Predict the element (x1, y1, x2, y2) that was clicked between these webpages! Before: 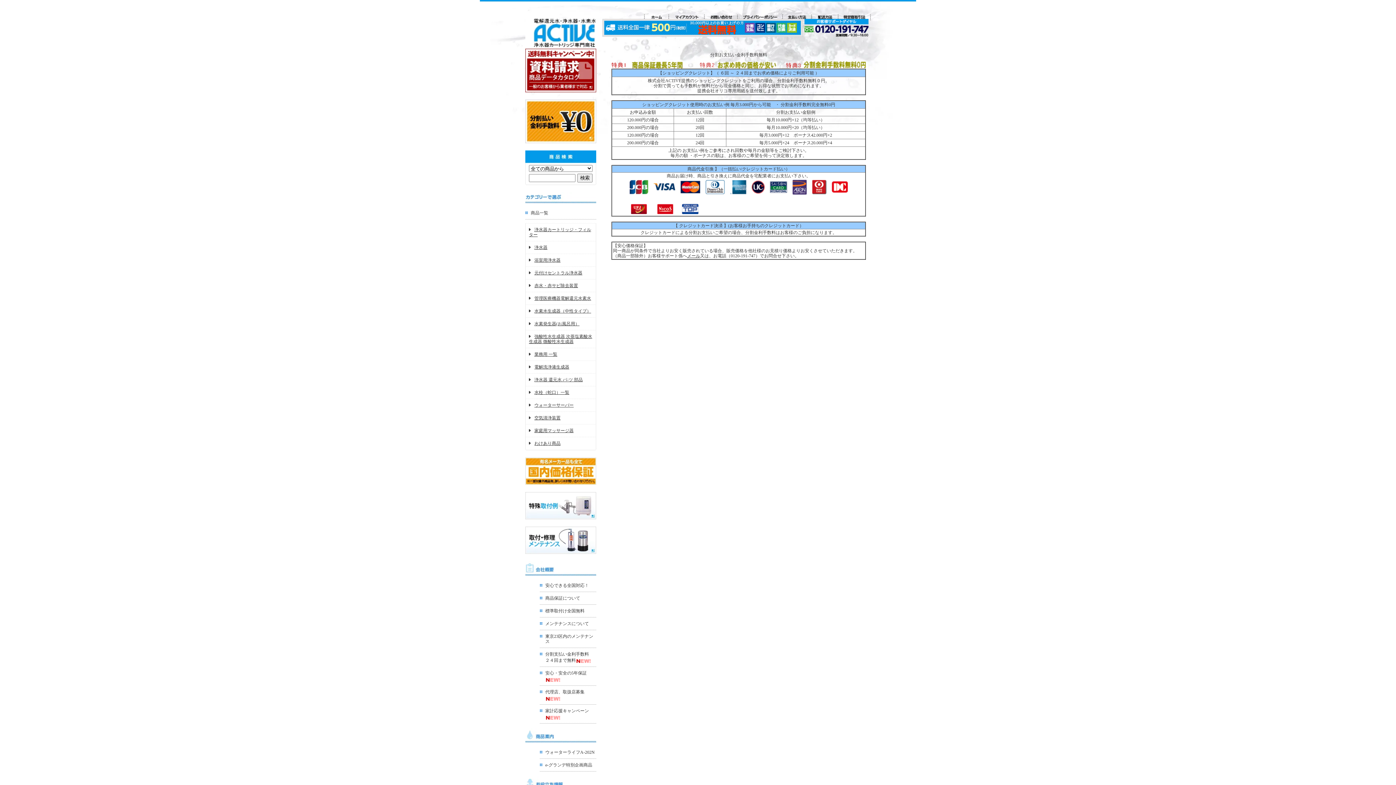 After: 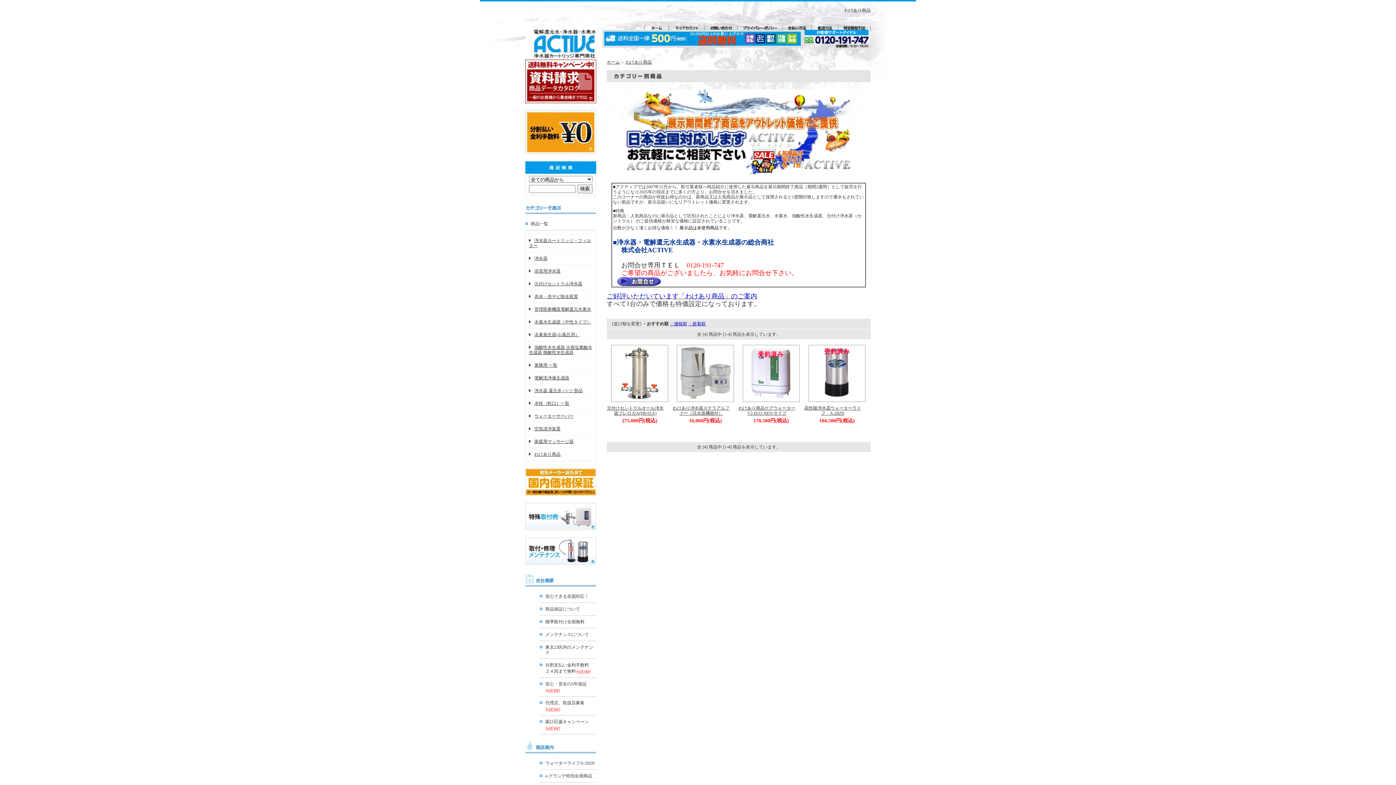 Action: label: わけあり商品 bbox: (529, 441, 560, 446)